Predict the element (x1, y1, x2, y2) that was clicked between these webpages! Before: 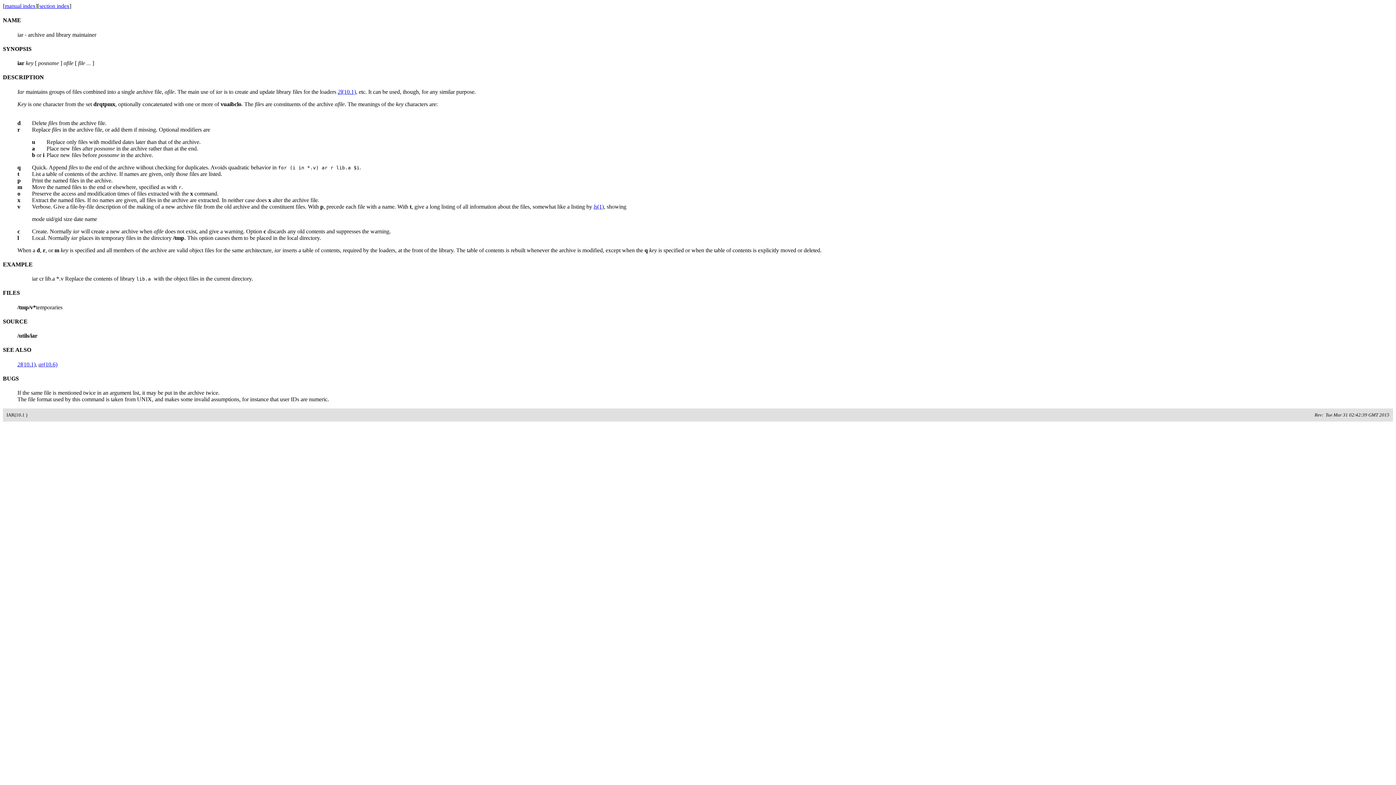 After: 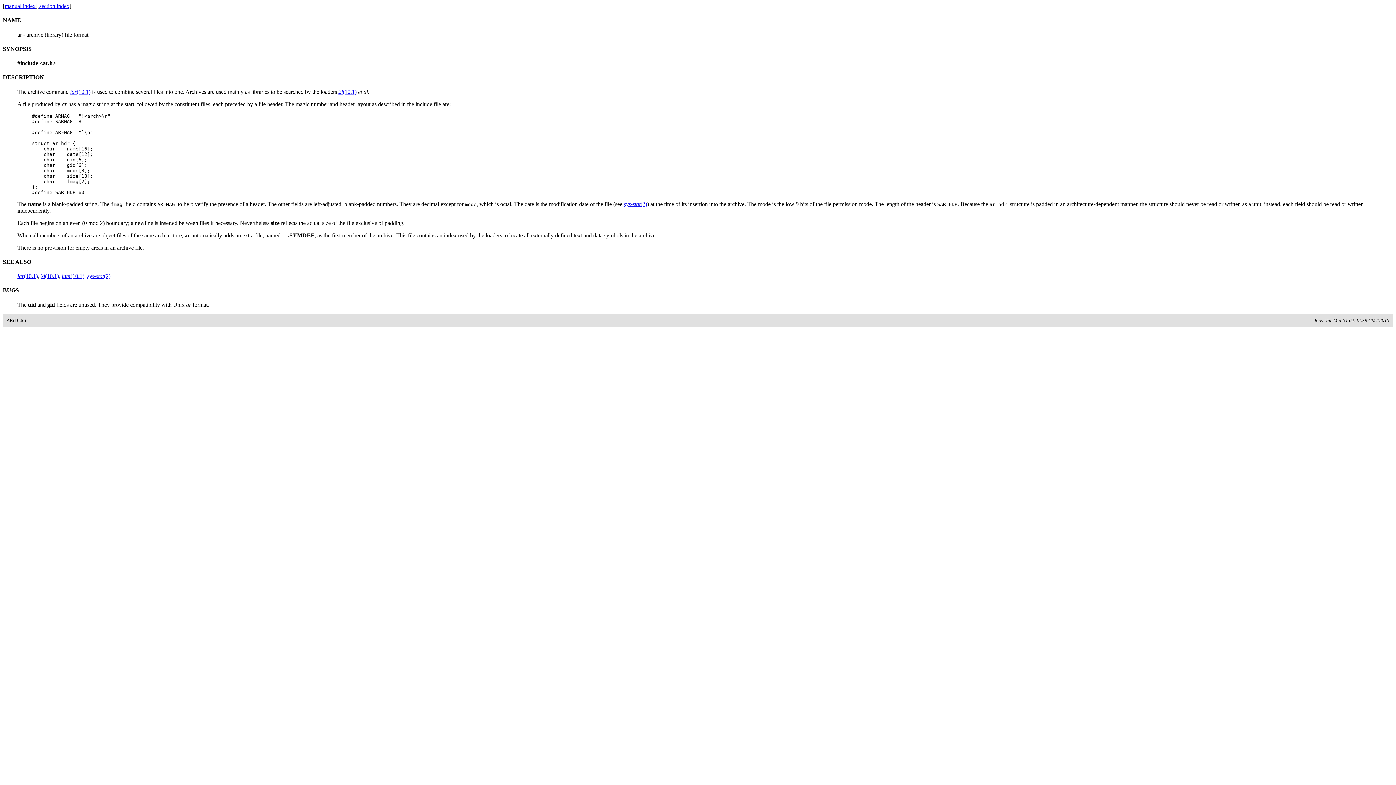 Action: bbox: (38, 361, 57, 367) label: ar(10.6)